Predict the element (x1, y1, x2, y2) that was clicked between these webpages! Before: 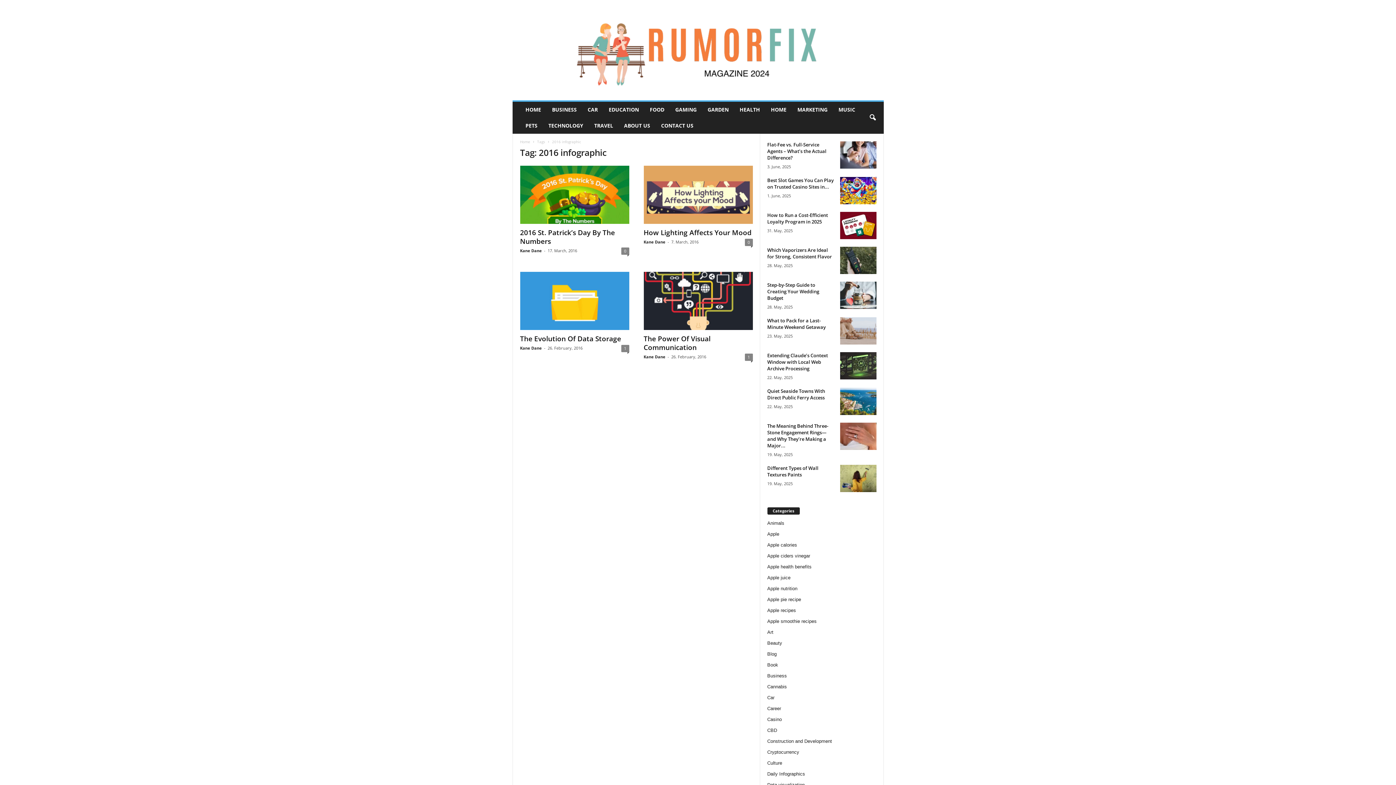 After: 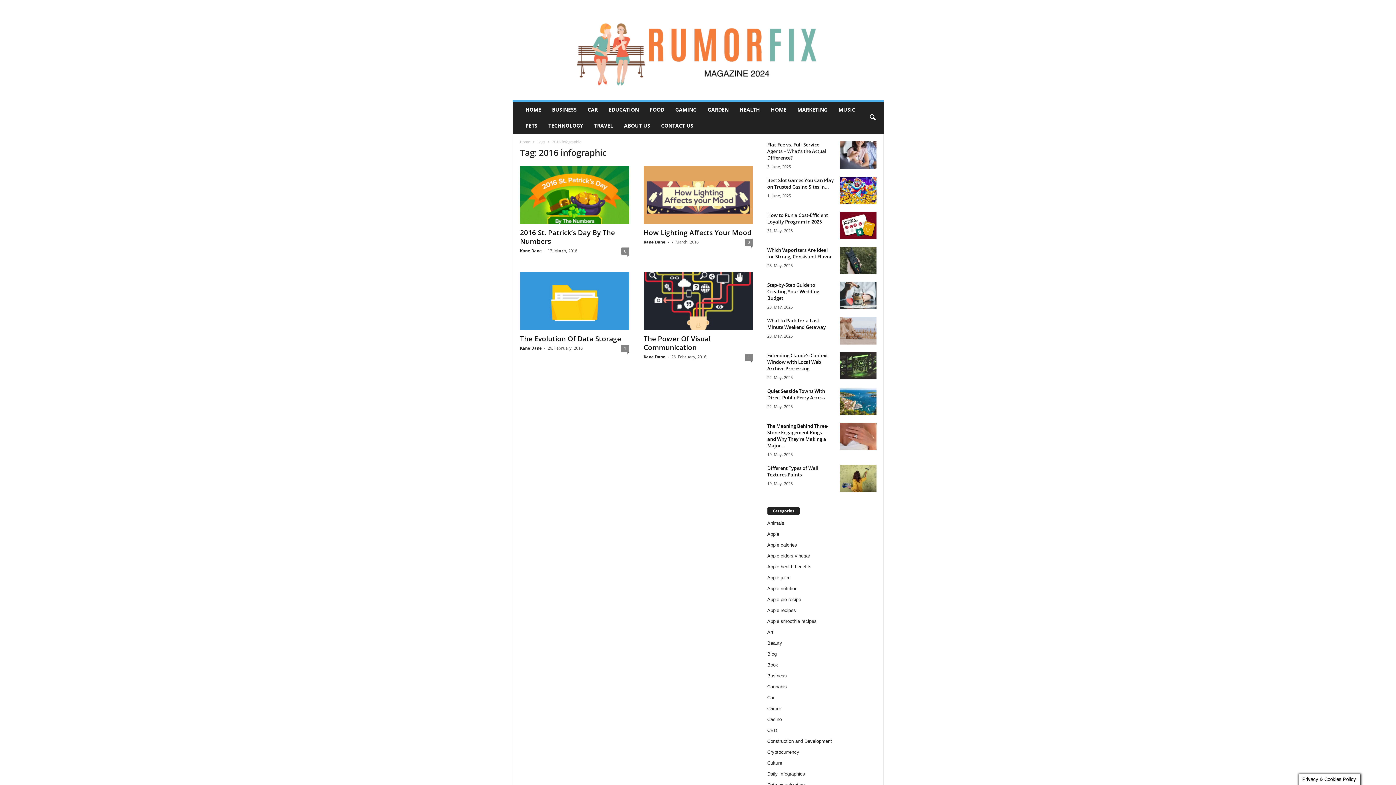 Action: bbox: (864, 109, 880, 125) label: search icon